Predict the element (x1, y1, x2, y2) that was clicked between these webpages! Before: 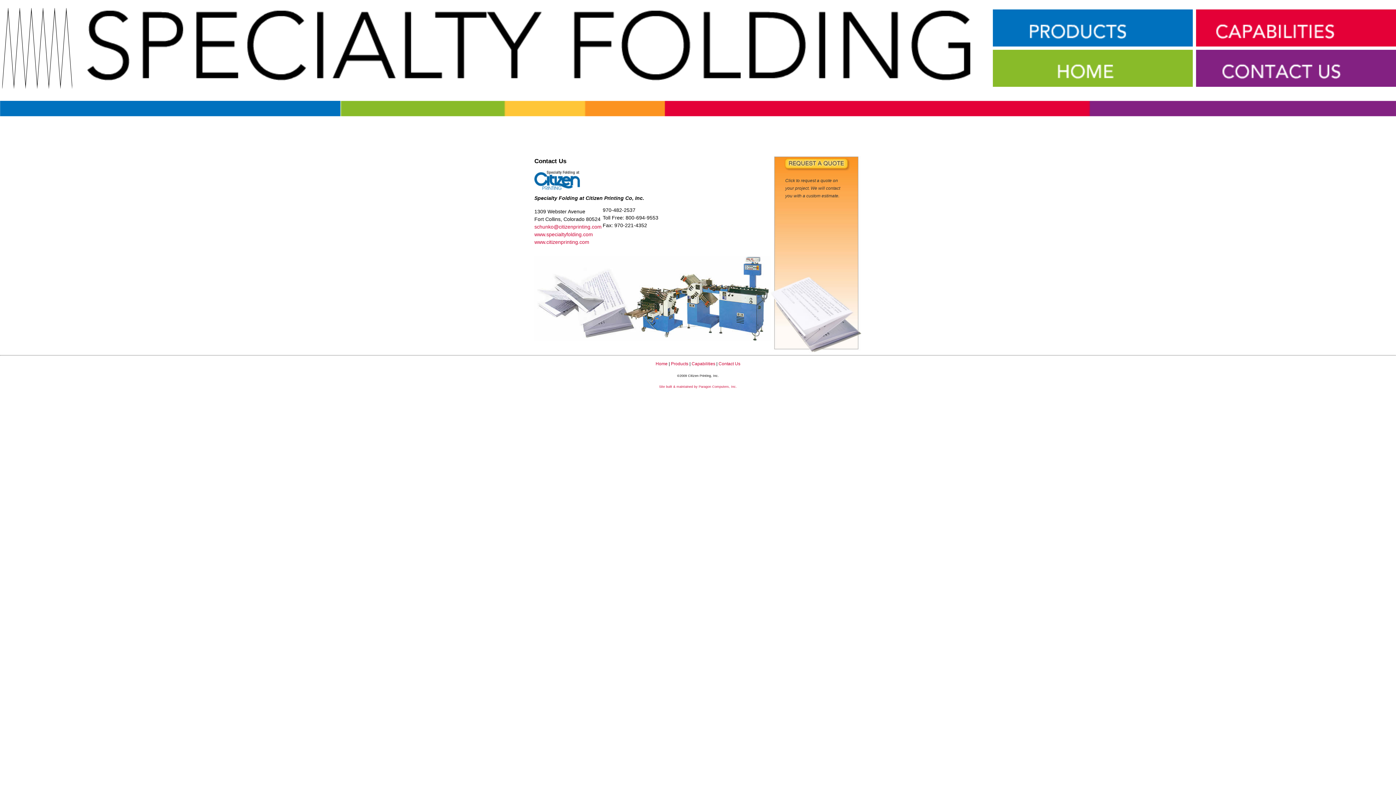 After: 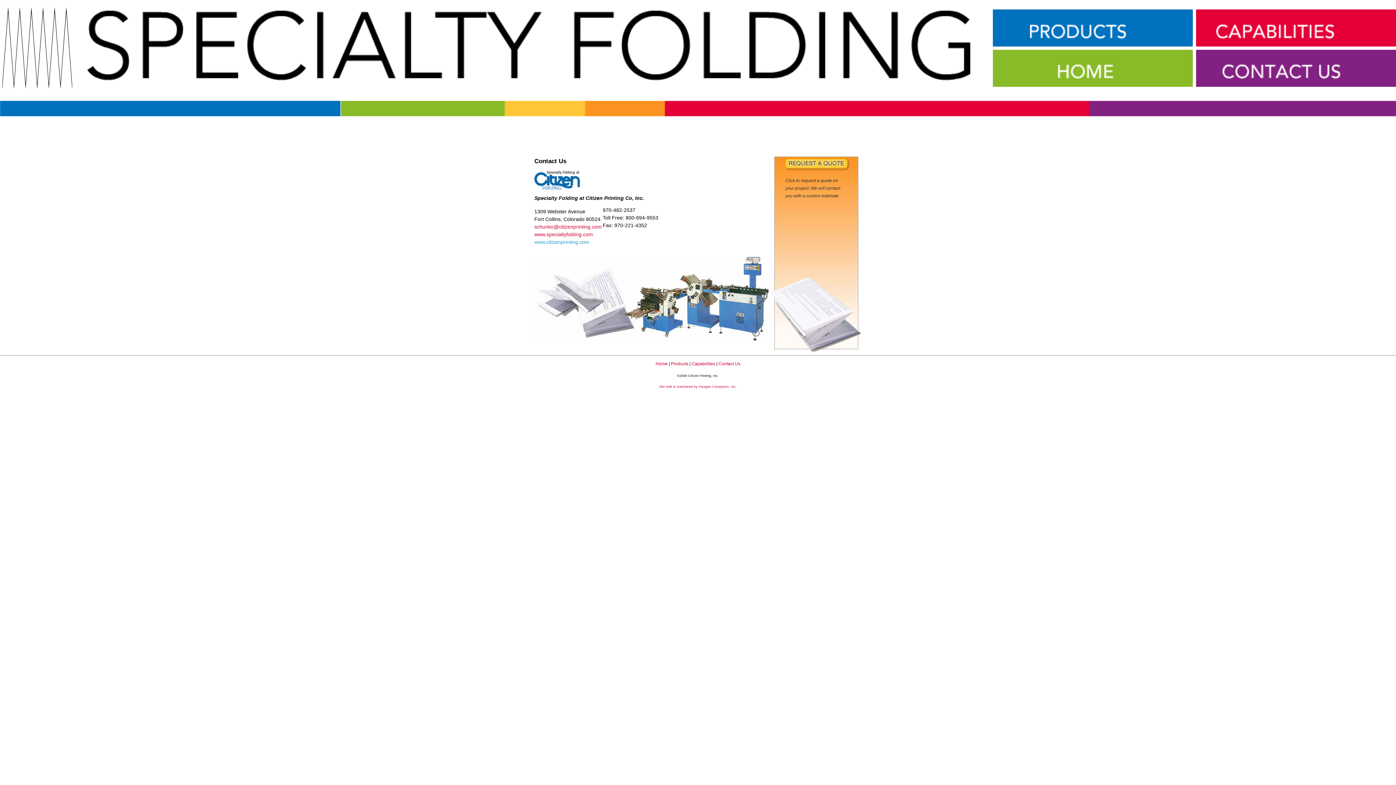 Action: label: www.citizenprinting.com bbox: (534, 239, 589, 245)